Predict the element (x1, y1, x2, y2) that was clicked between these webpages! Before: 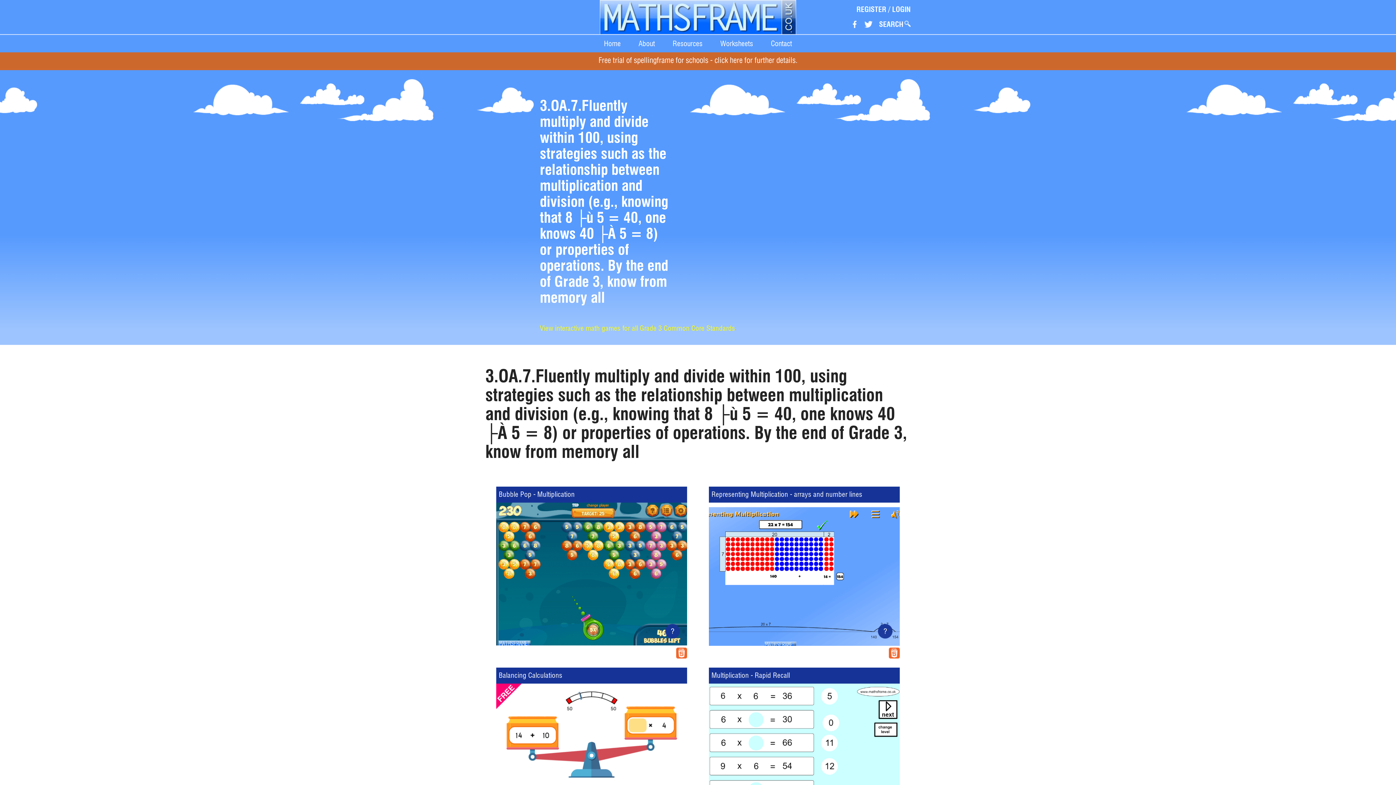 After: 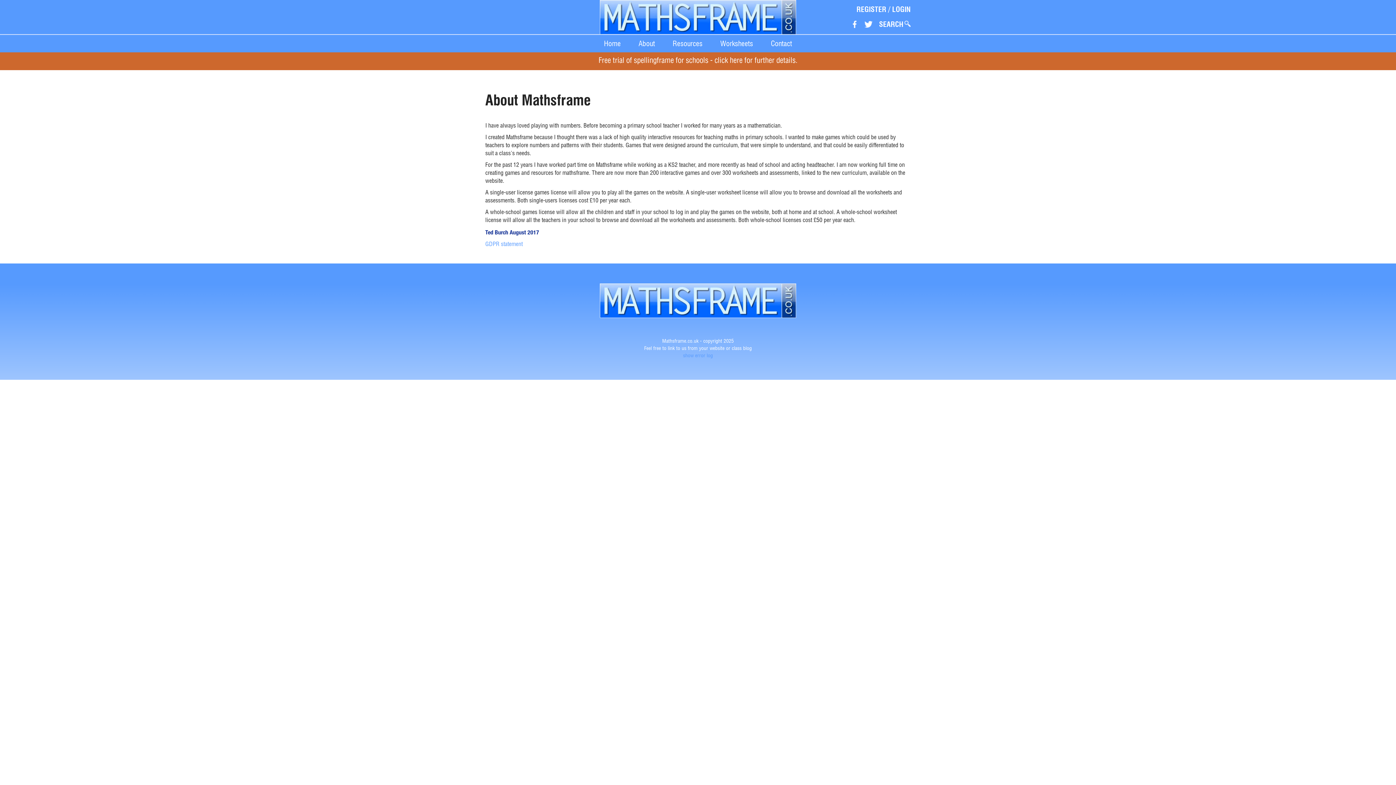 Action: bbox: (638, 38, 655, 48) label: About